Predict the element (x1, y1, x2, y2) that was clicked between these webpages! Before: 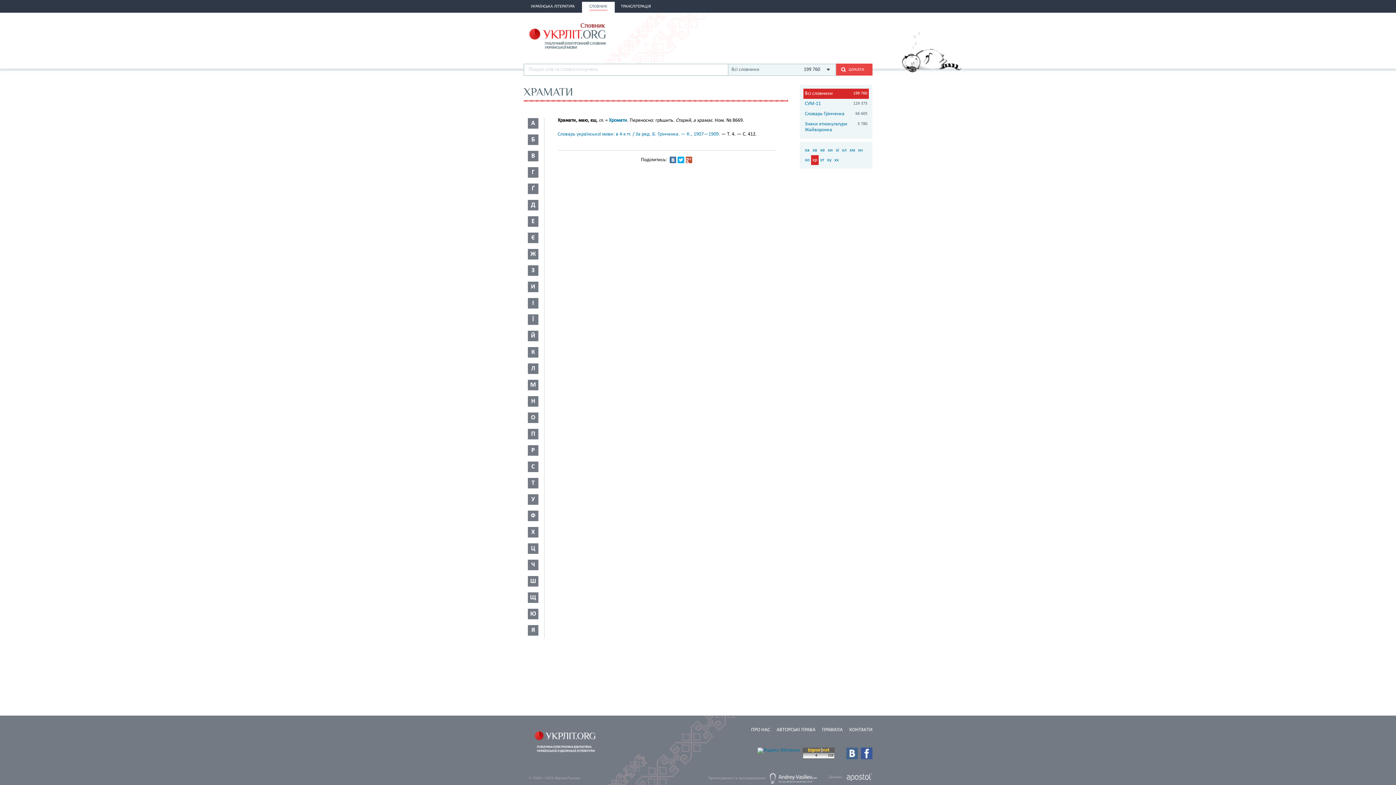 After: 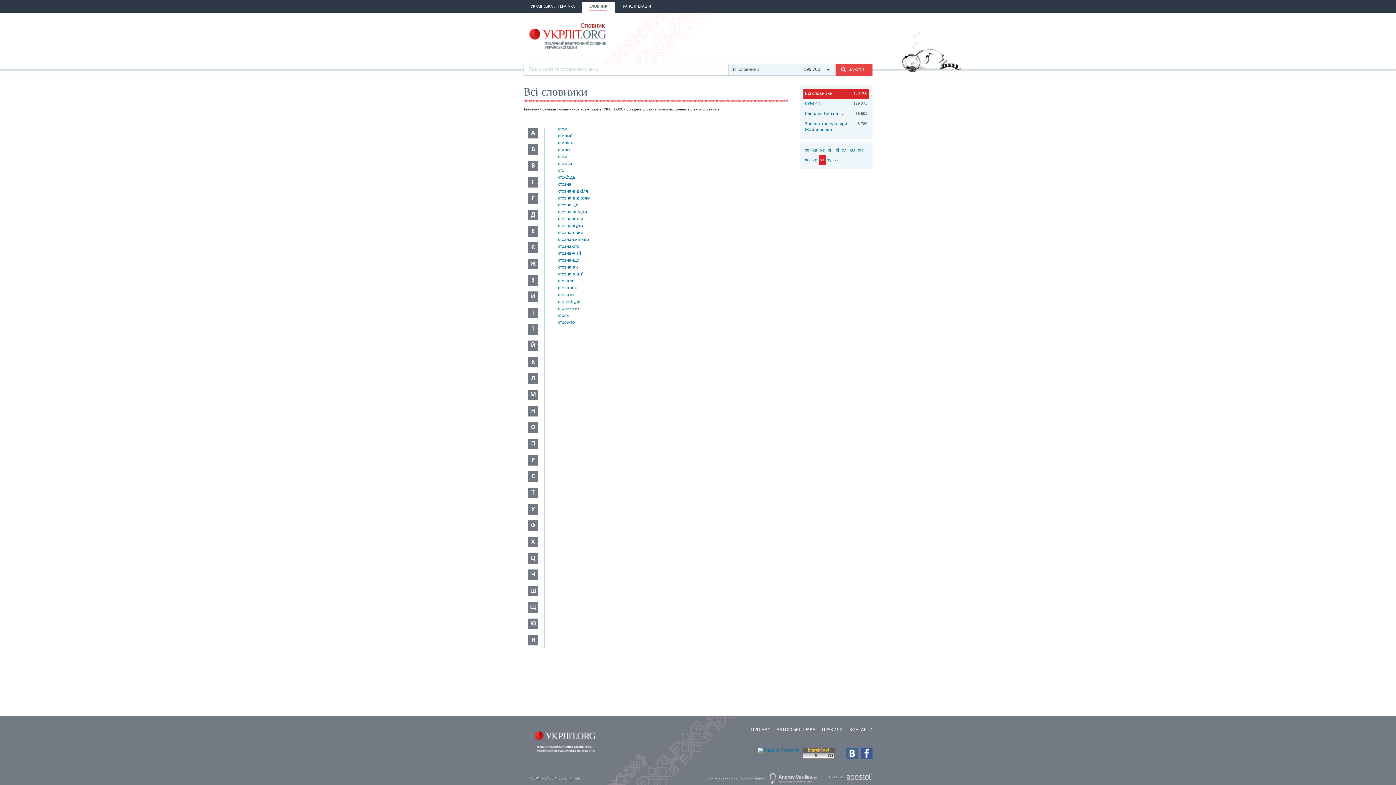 Action: bbox: (818, 155, 825, 165) label: хт